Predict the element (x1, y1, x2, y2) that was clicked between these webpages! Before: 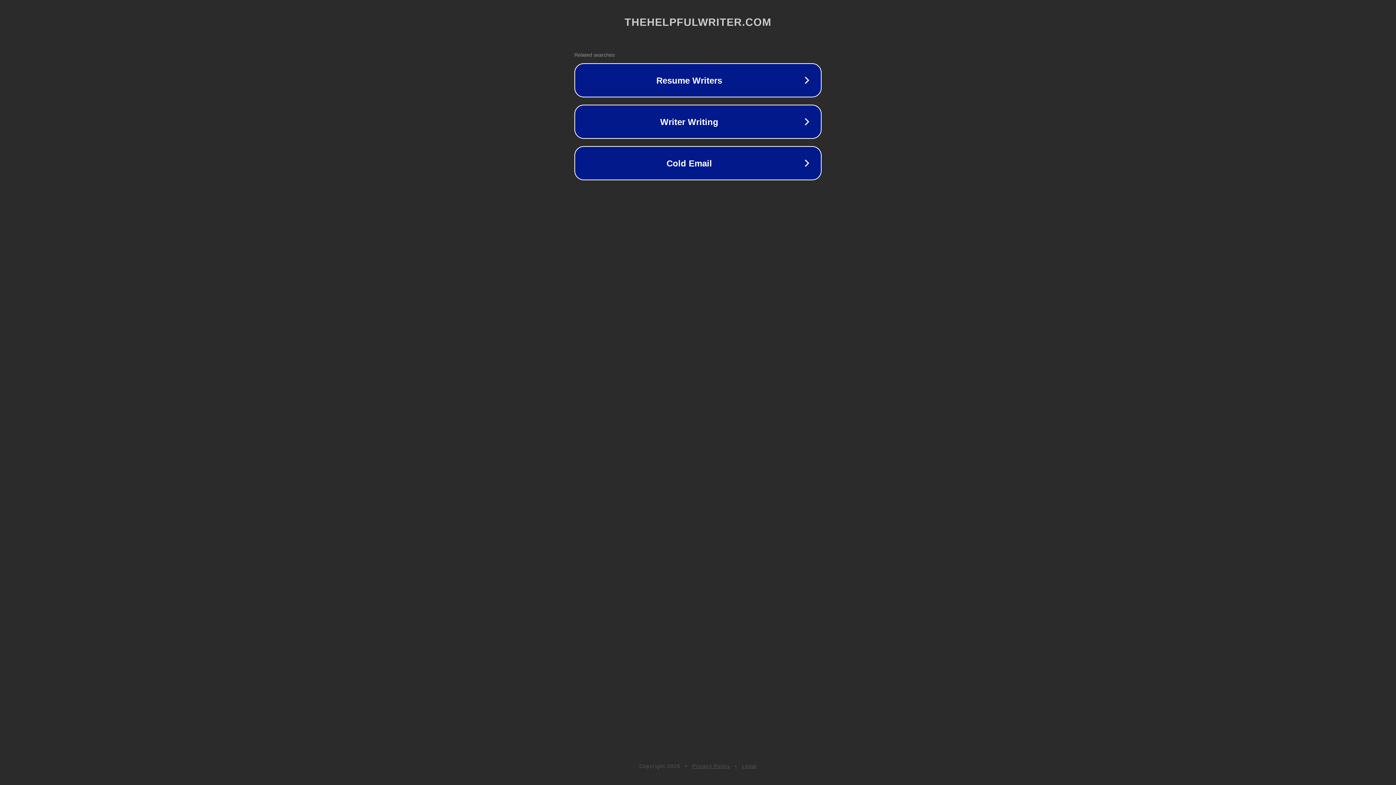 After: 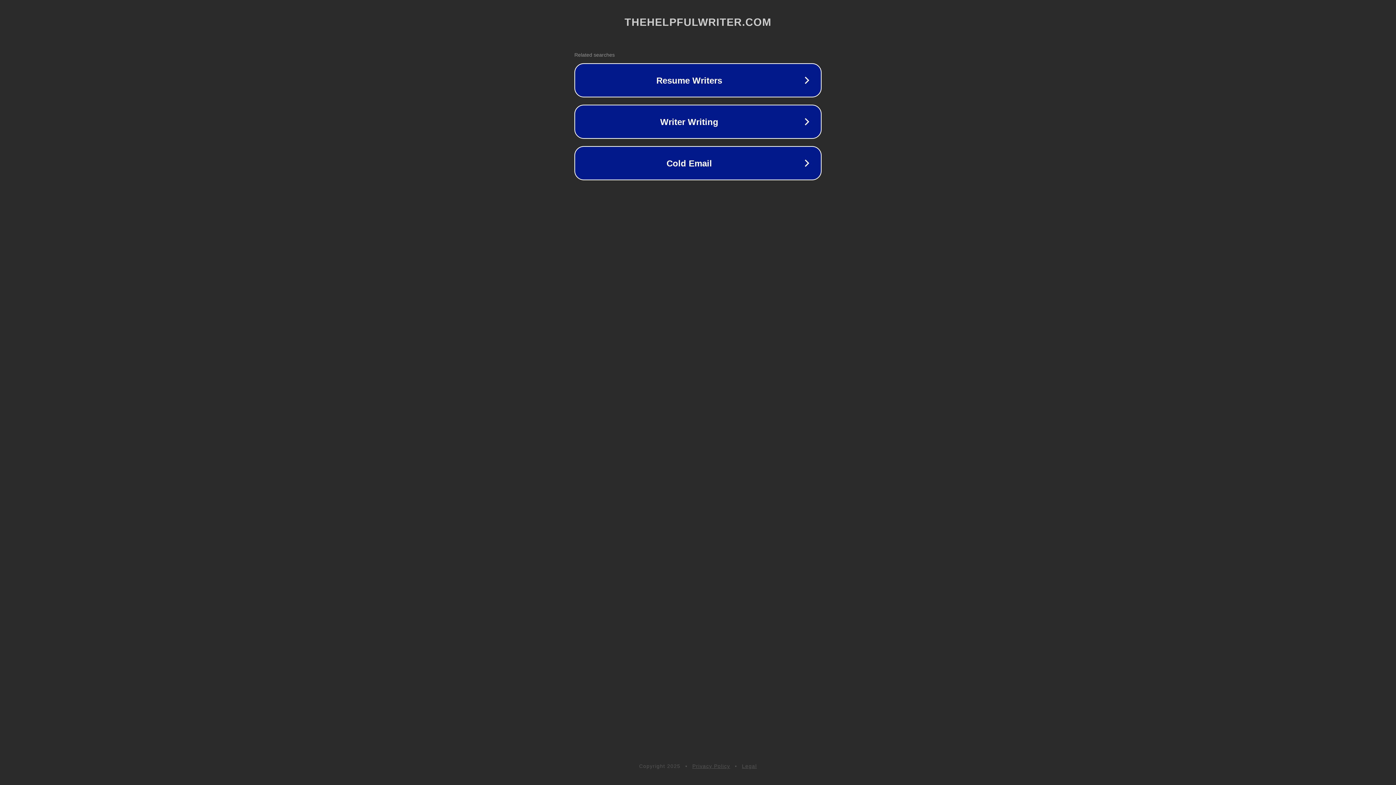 Action: bbox: (742, 763, 757, 769) label: Legal